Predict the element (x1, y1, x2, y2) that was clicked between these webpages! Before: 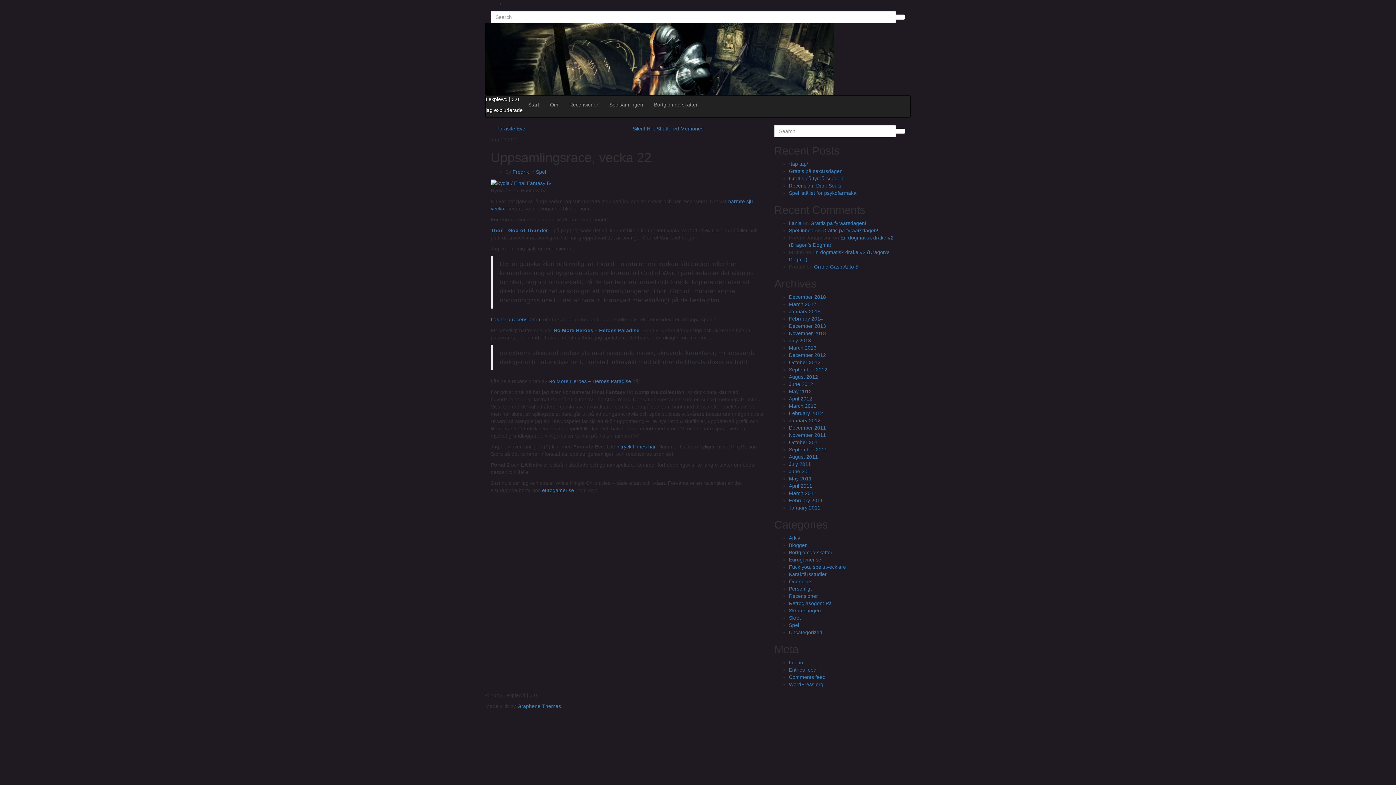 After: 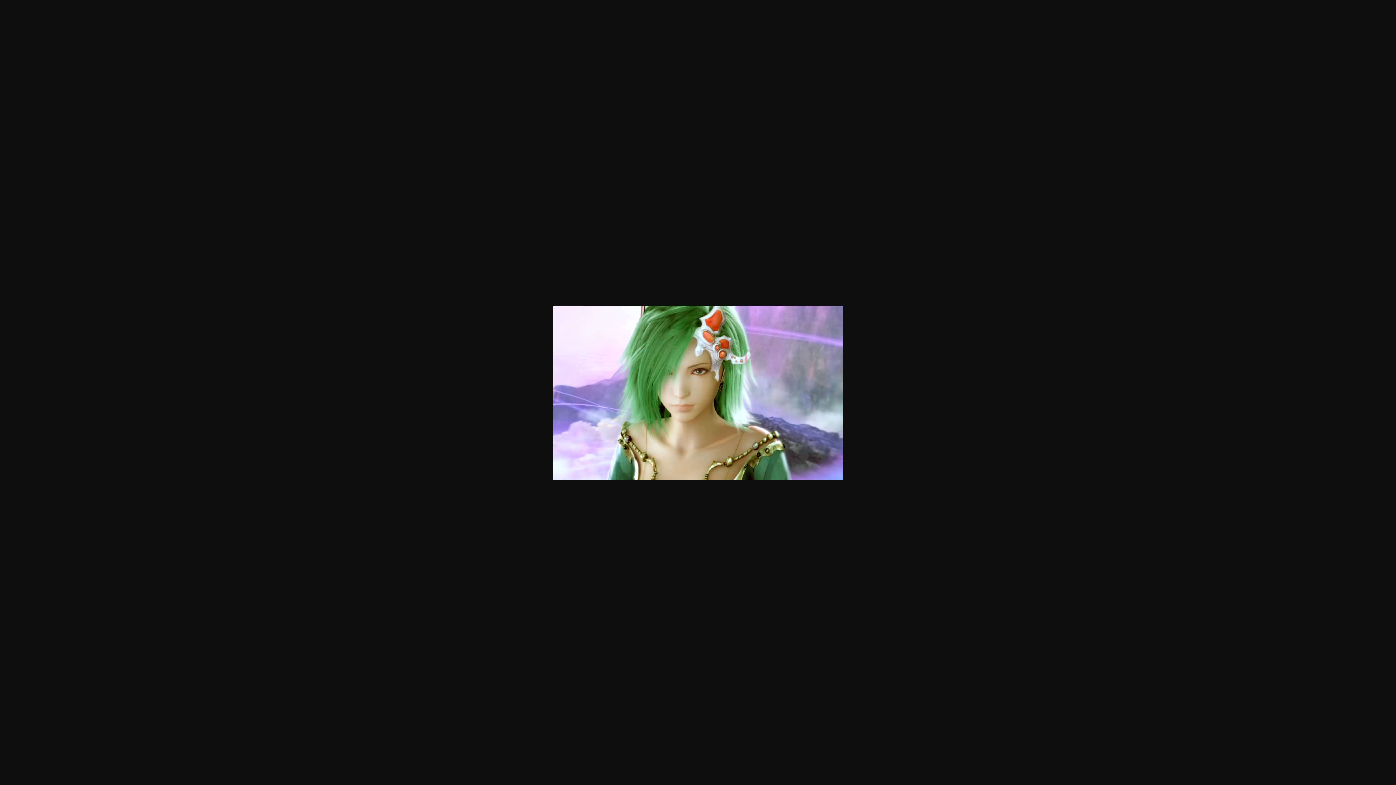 Action: bbox: (490, 180, 551, 185)